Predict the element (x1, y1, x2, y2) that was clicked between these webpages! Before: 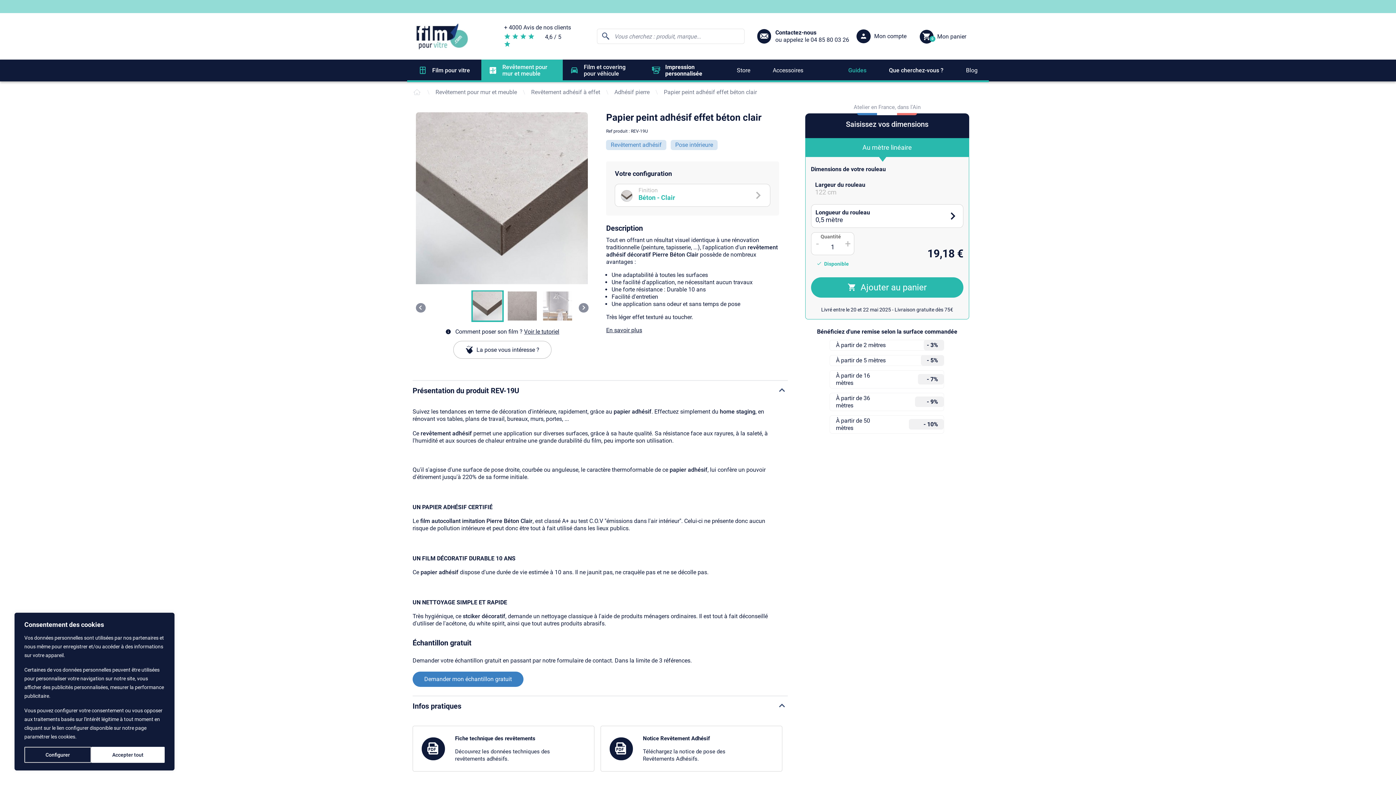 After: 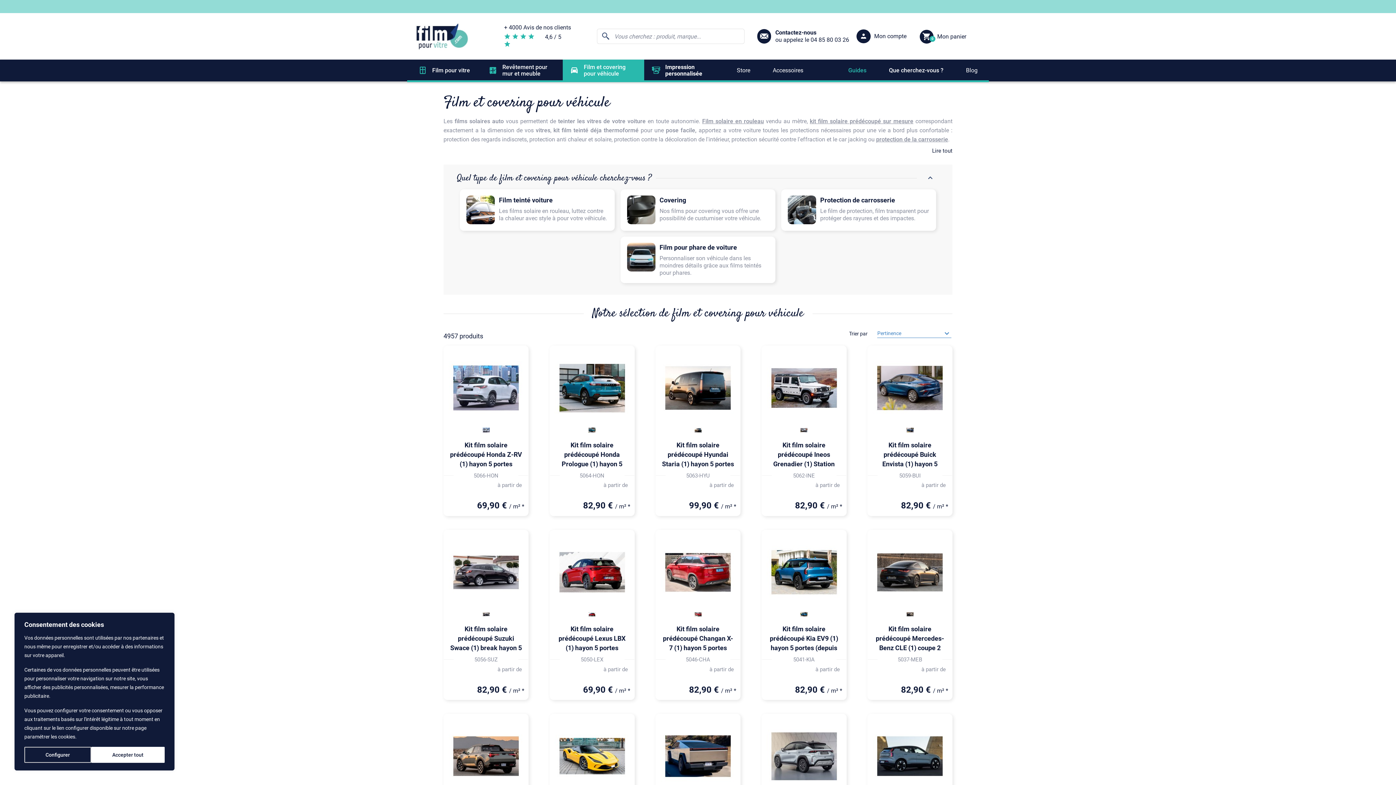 Action: bbox: (562, 59, 644, 81) label: Film et covering pour véhicule